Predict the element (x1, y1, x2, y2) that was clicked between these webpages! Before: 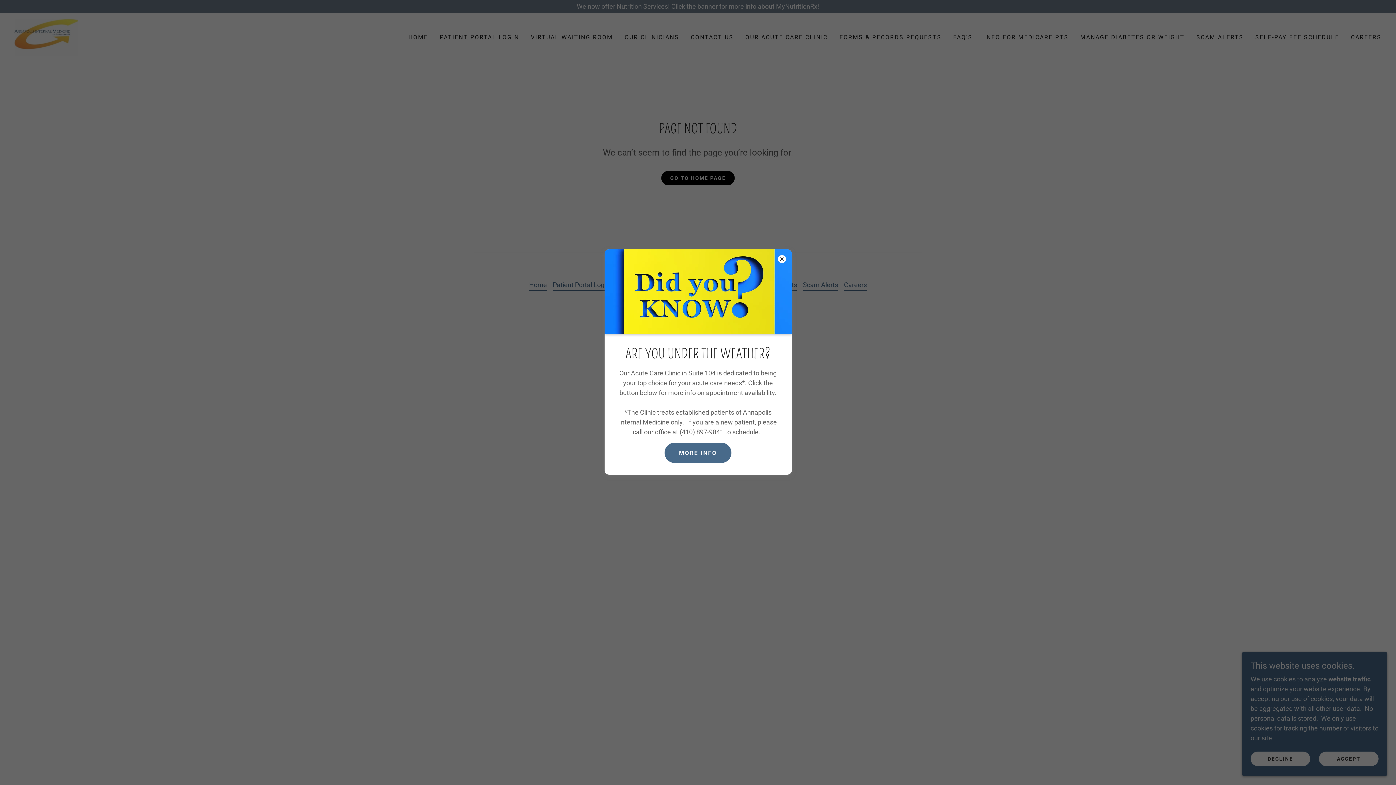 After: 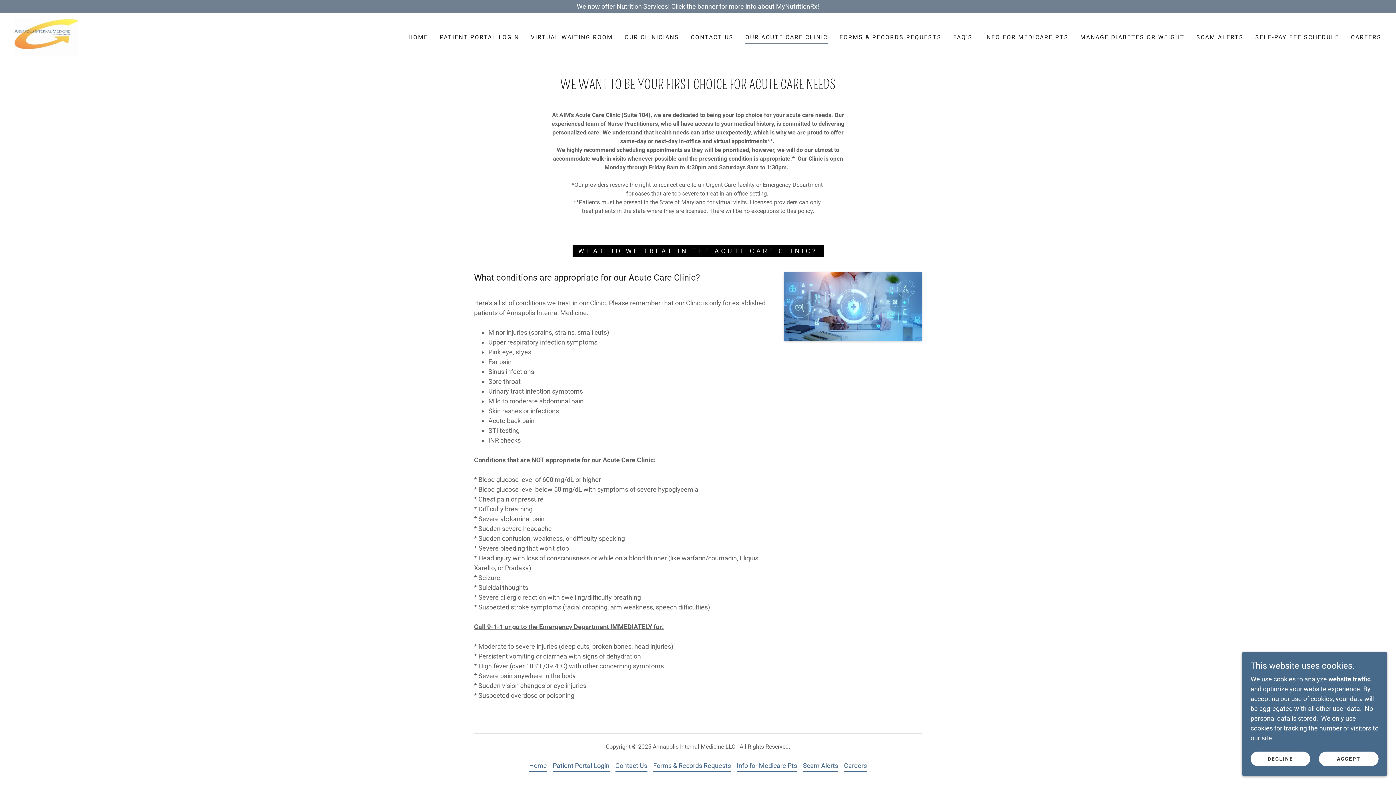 Action: bbox: (664, 442, 731, 463) label: MORE INFO